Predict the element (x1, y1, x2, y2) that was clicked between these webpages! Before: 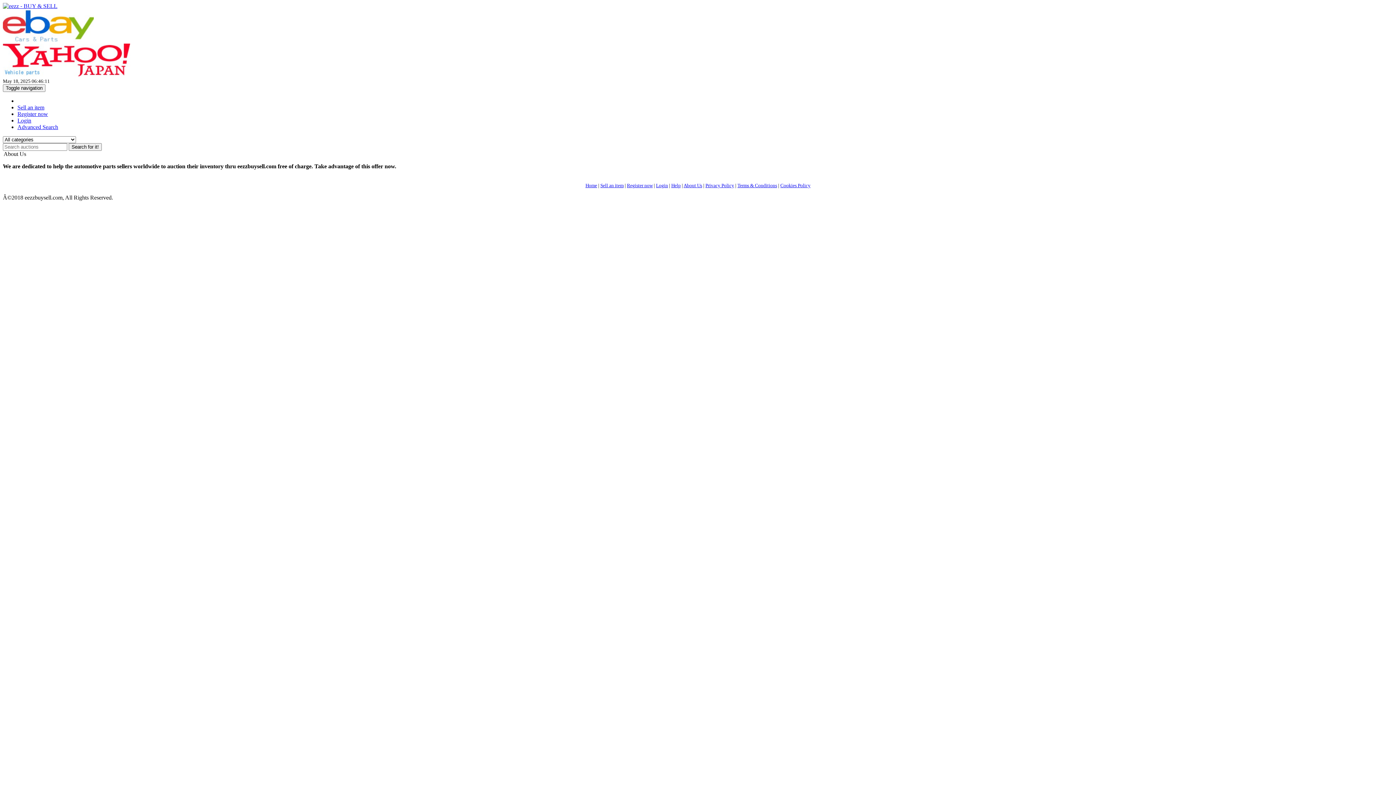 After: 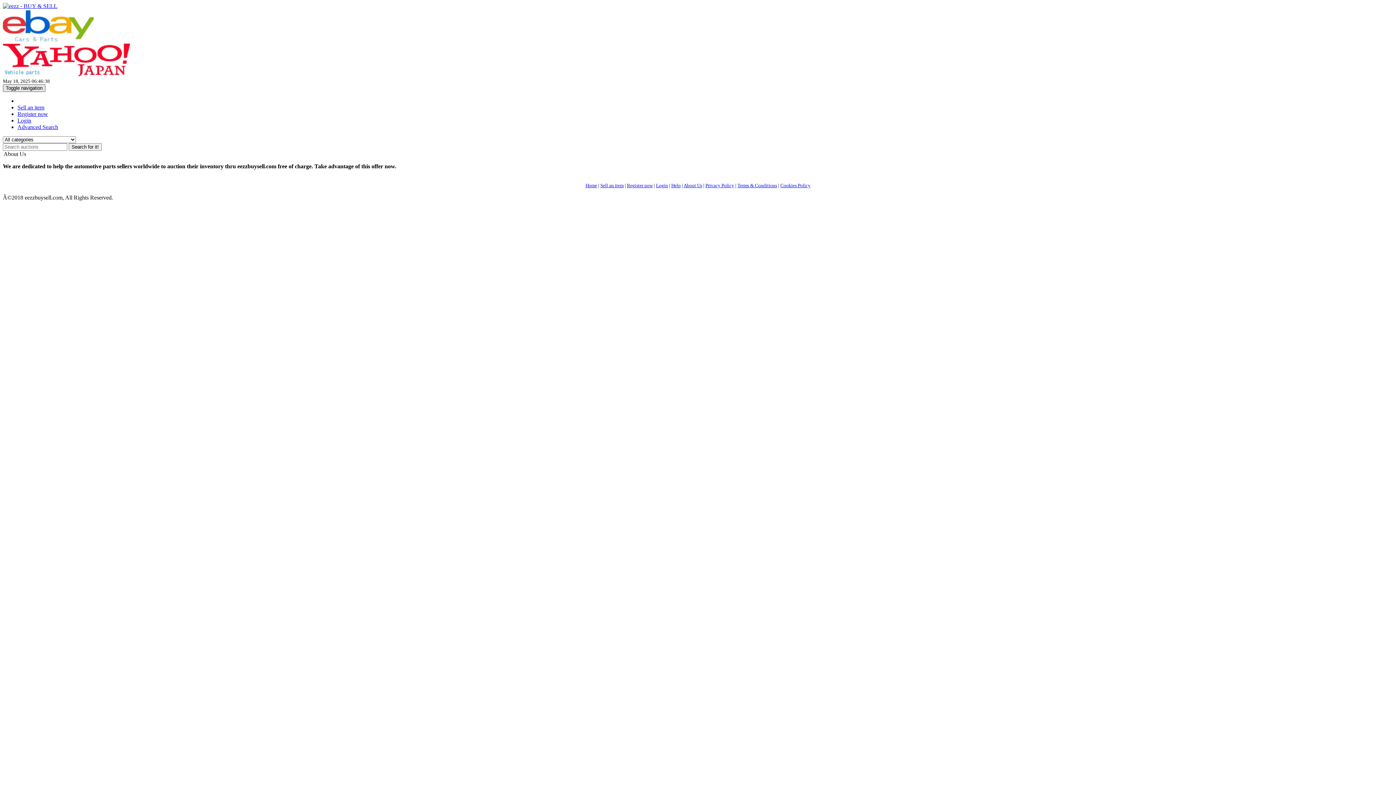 Action: bbox: (2, 84, 45, 92) label: Toggle navigation